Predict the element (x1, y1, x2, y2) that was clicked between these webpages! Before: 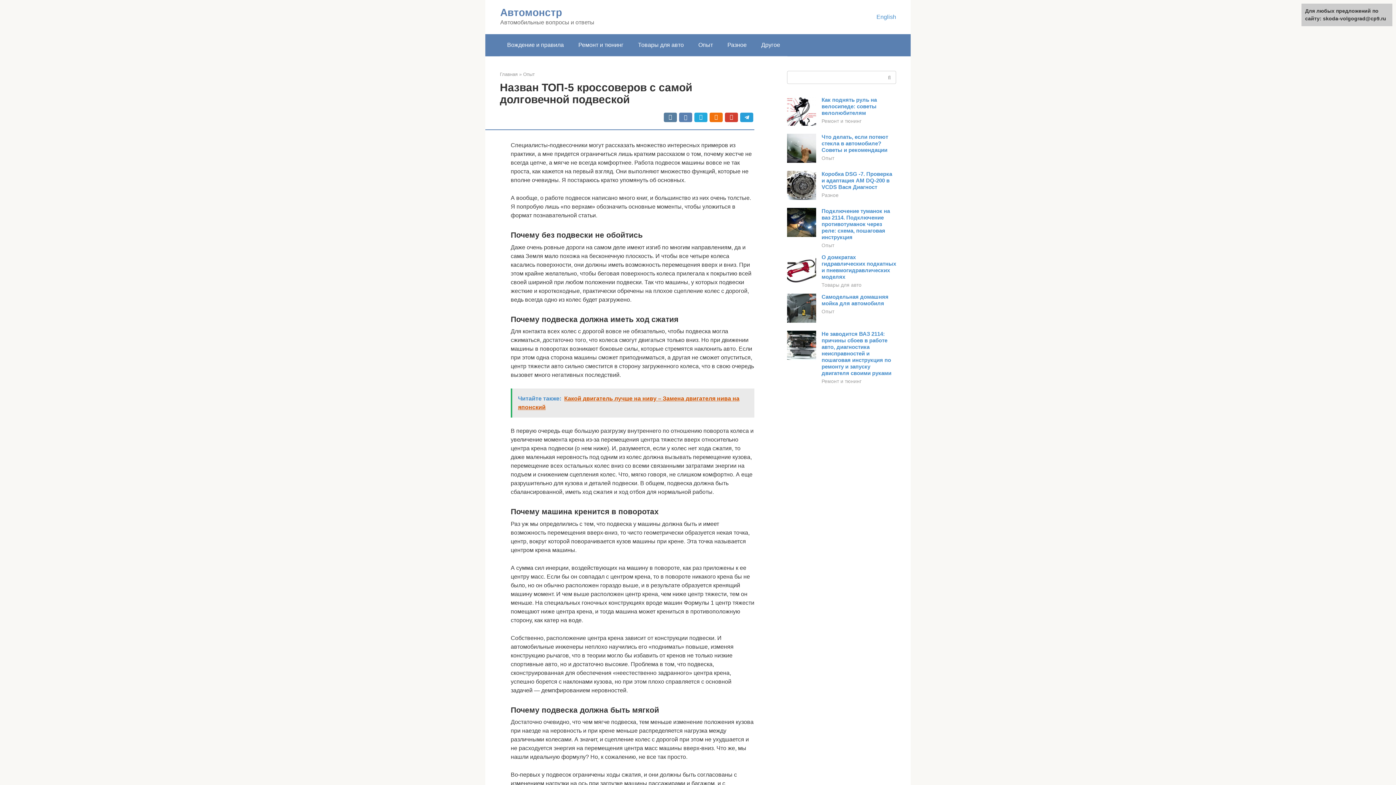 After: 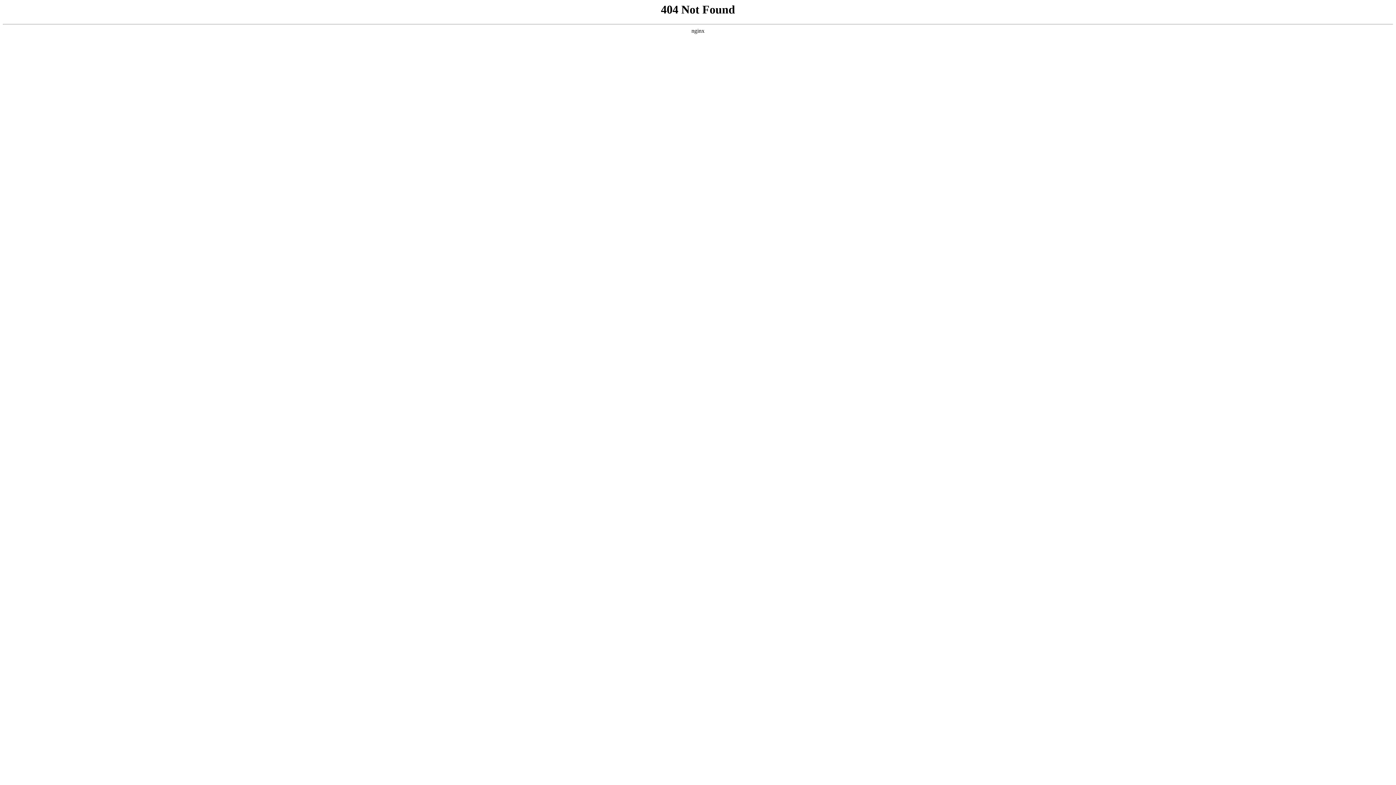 Action: bbox: (883, 71, 896, 83)